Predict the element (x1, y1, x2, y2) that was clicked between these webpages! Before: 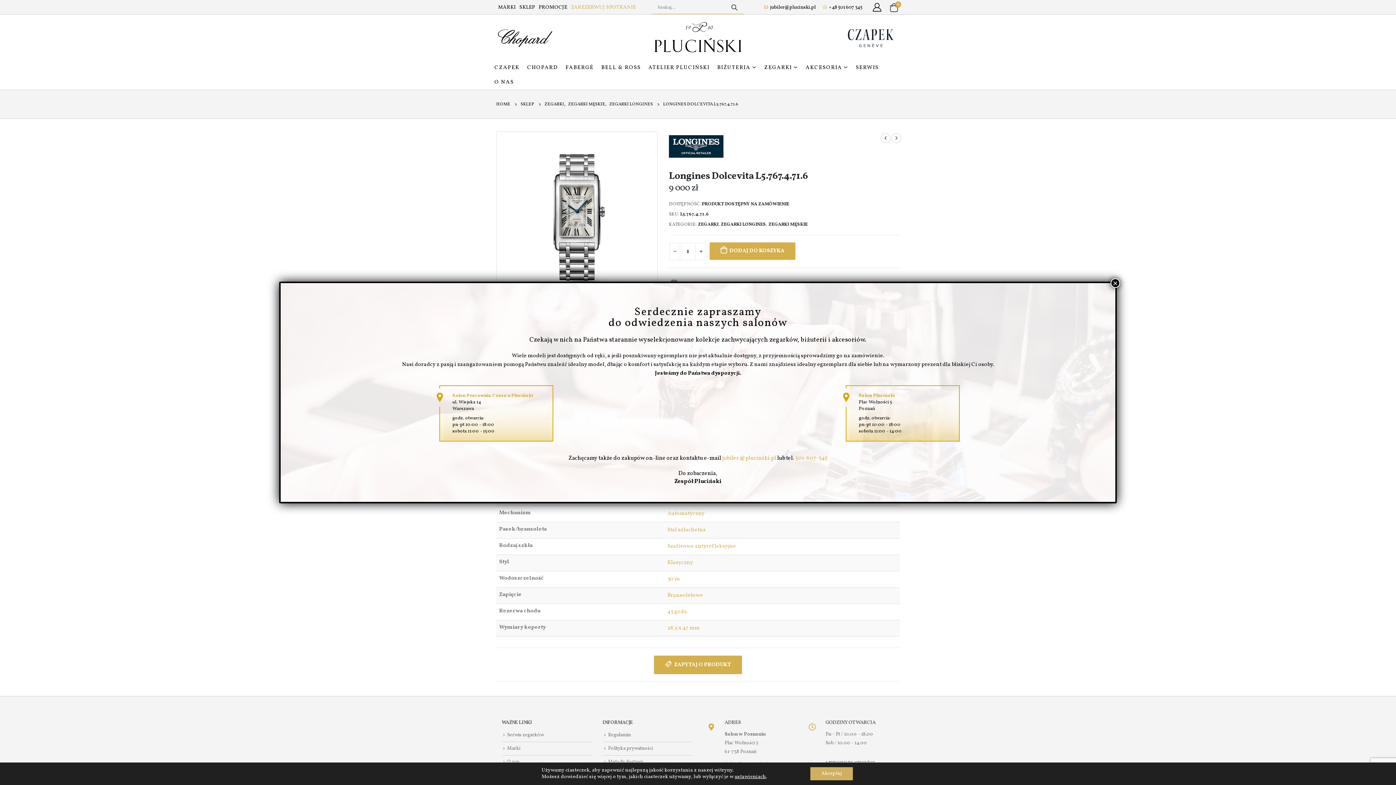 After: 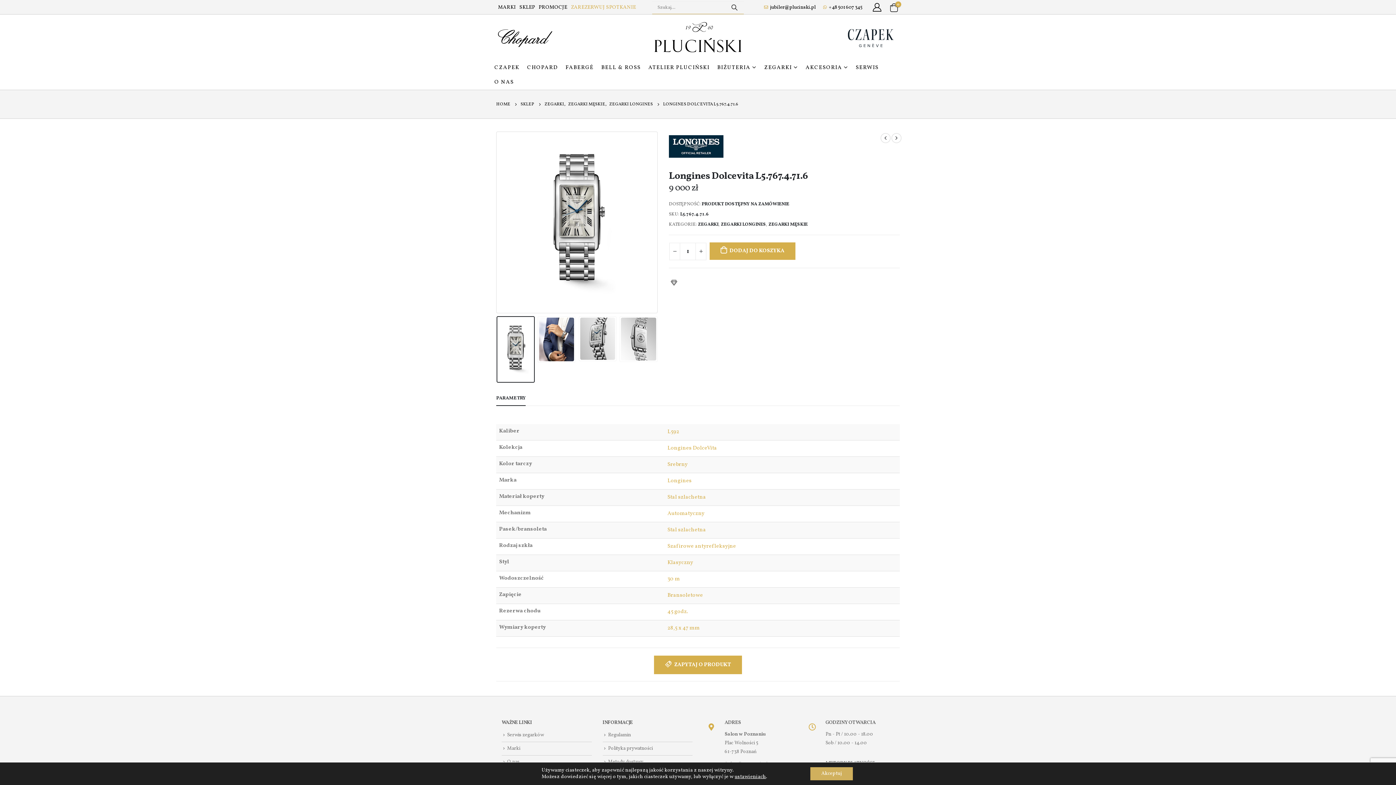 Action: label: +48 501 607 345 bbox: (819, 1, 866, 14)